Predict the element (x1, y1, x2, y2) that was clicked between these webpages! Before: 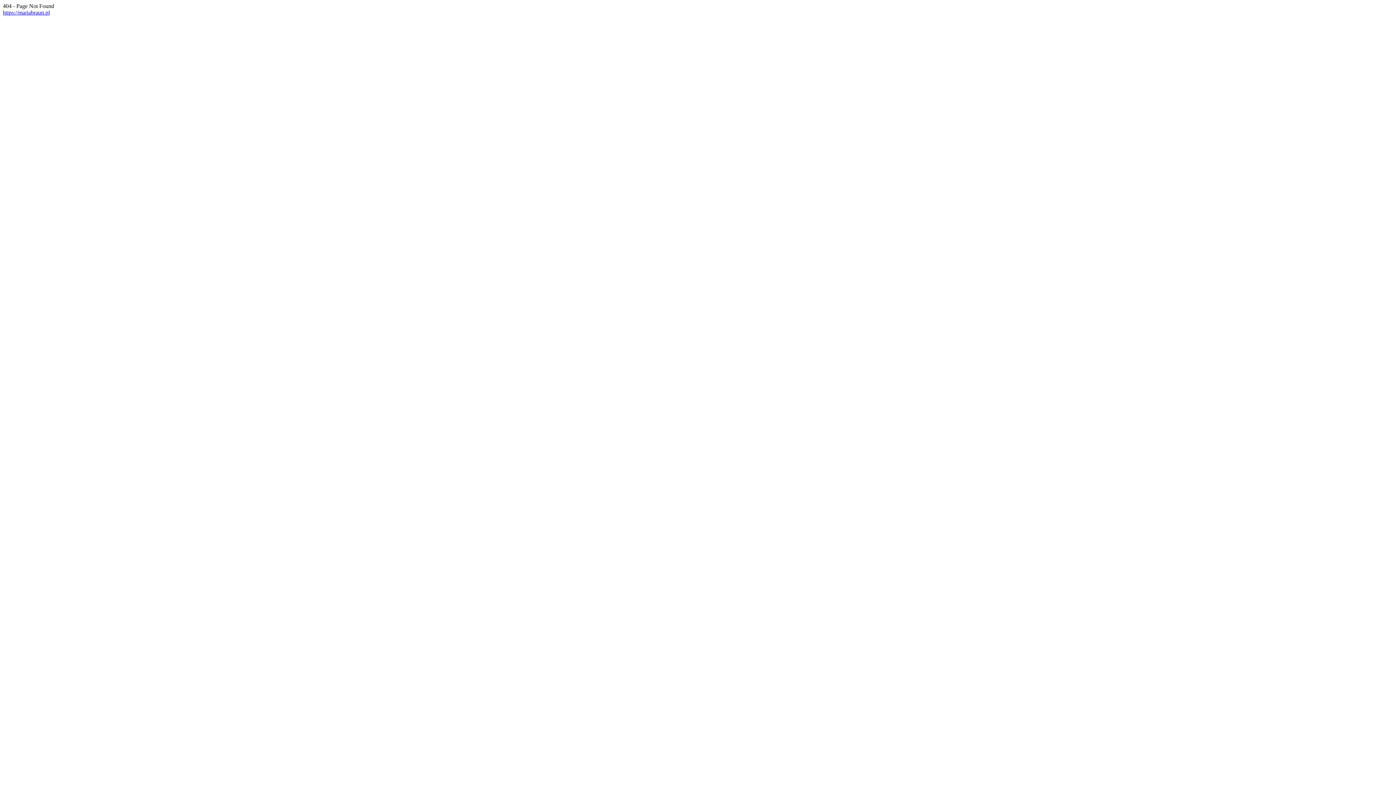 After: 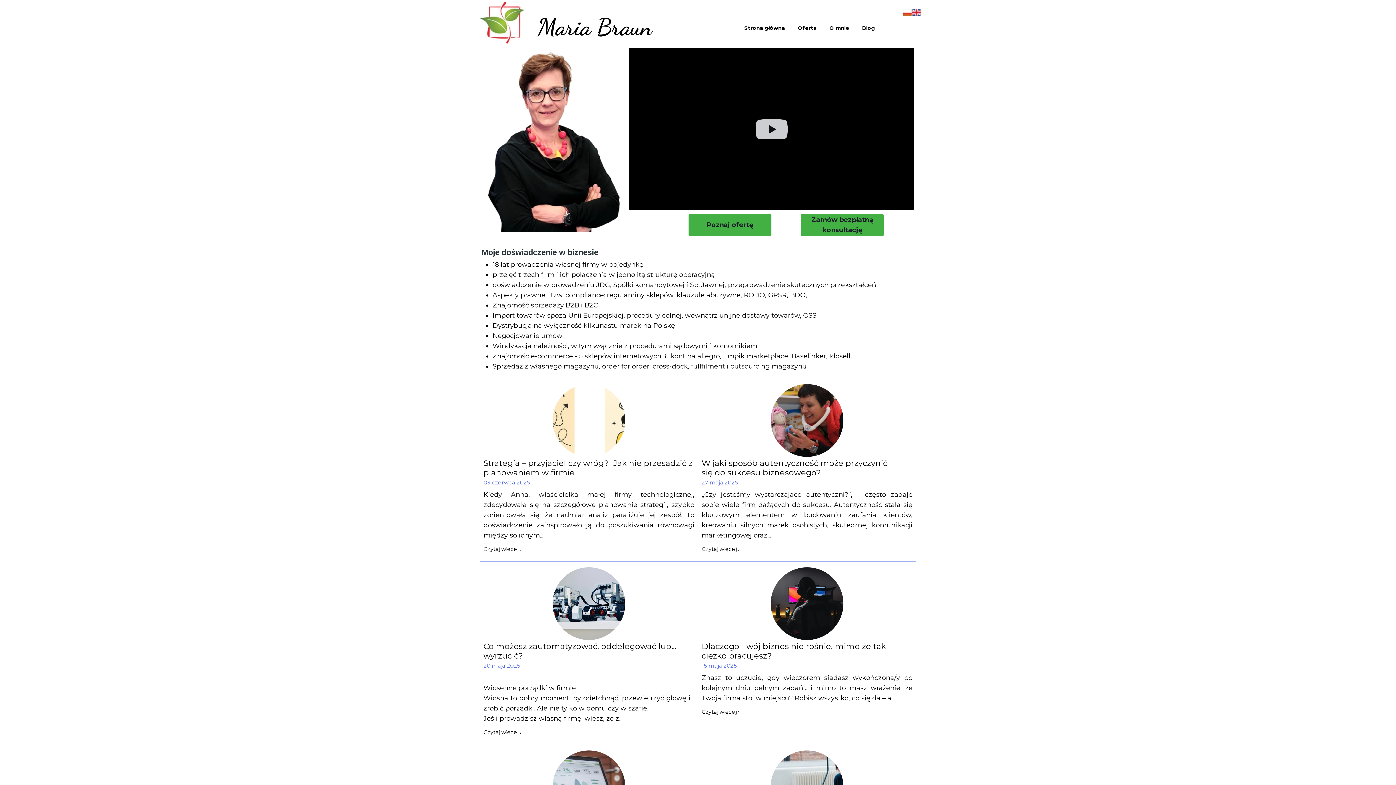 Action: bbox: (2, 9, 49, 15) label: https://mariabraun.pl